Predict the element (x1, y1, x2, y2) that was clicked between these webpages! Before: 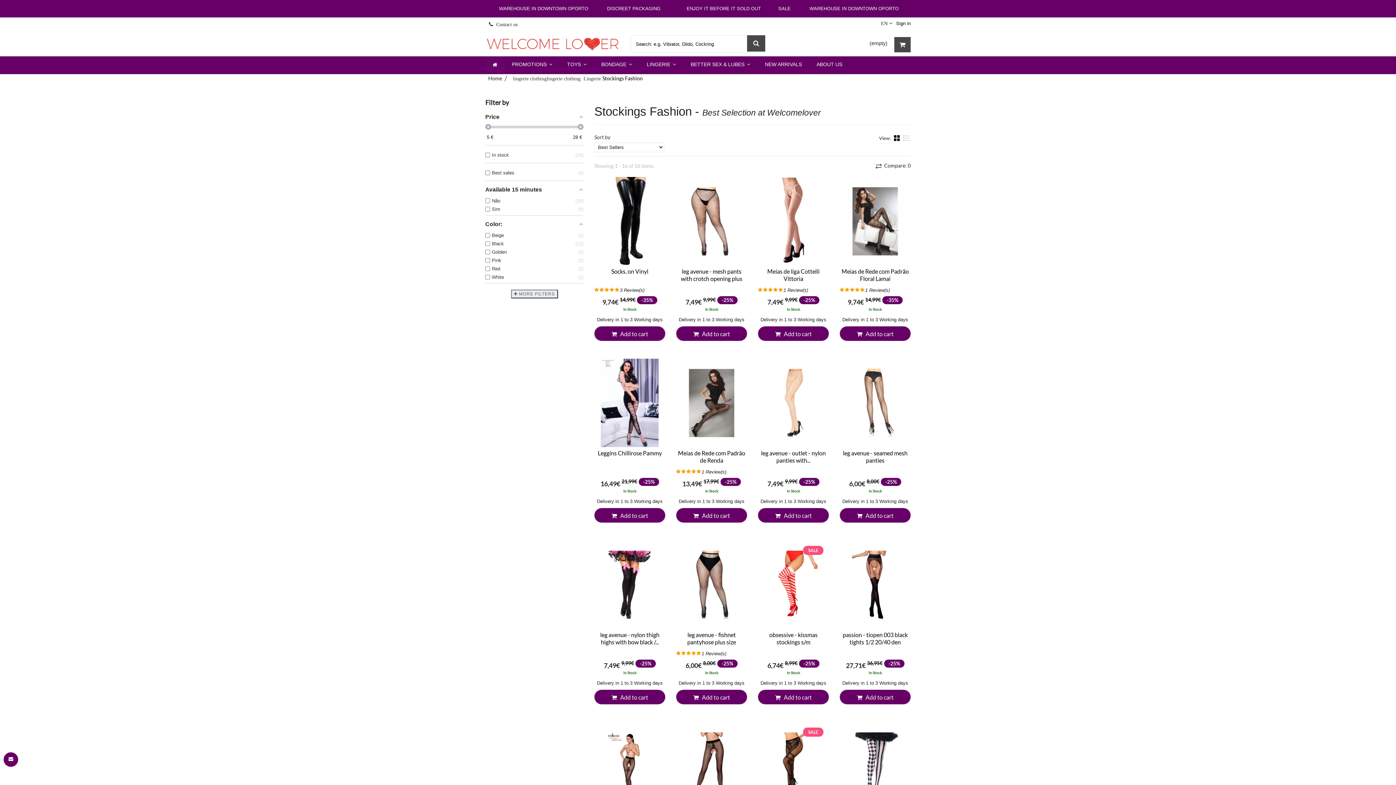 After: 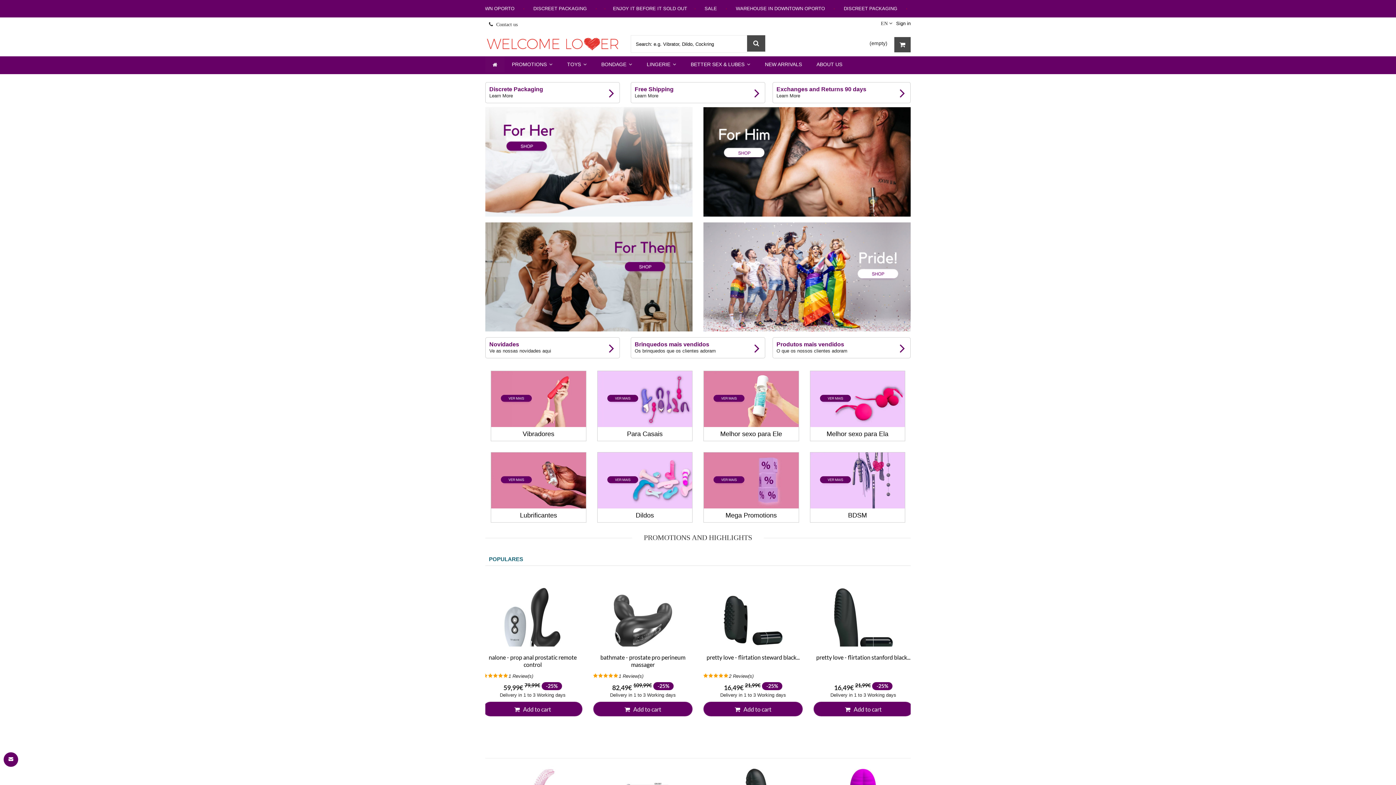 Action: bbox: (485, 56, 504, 72)